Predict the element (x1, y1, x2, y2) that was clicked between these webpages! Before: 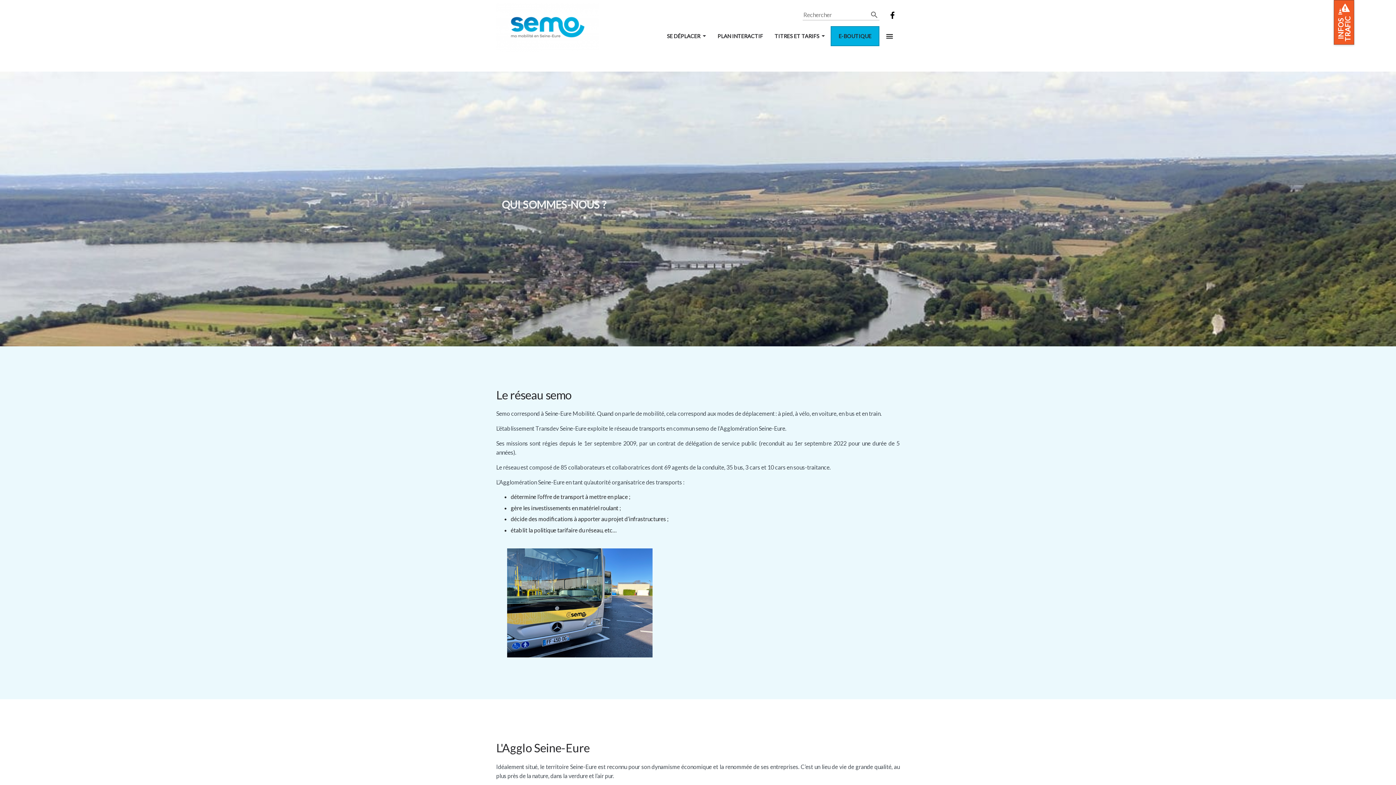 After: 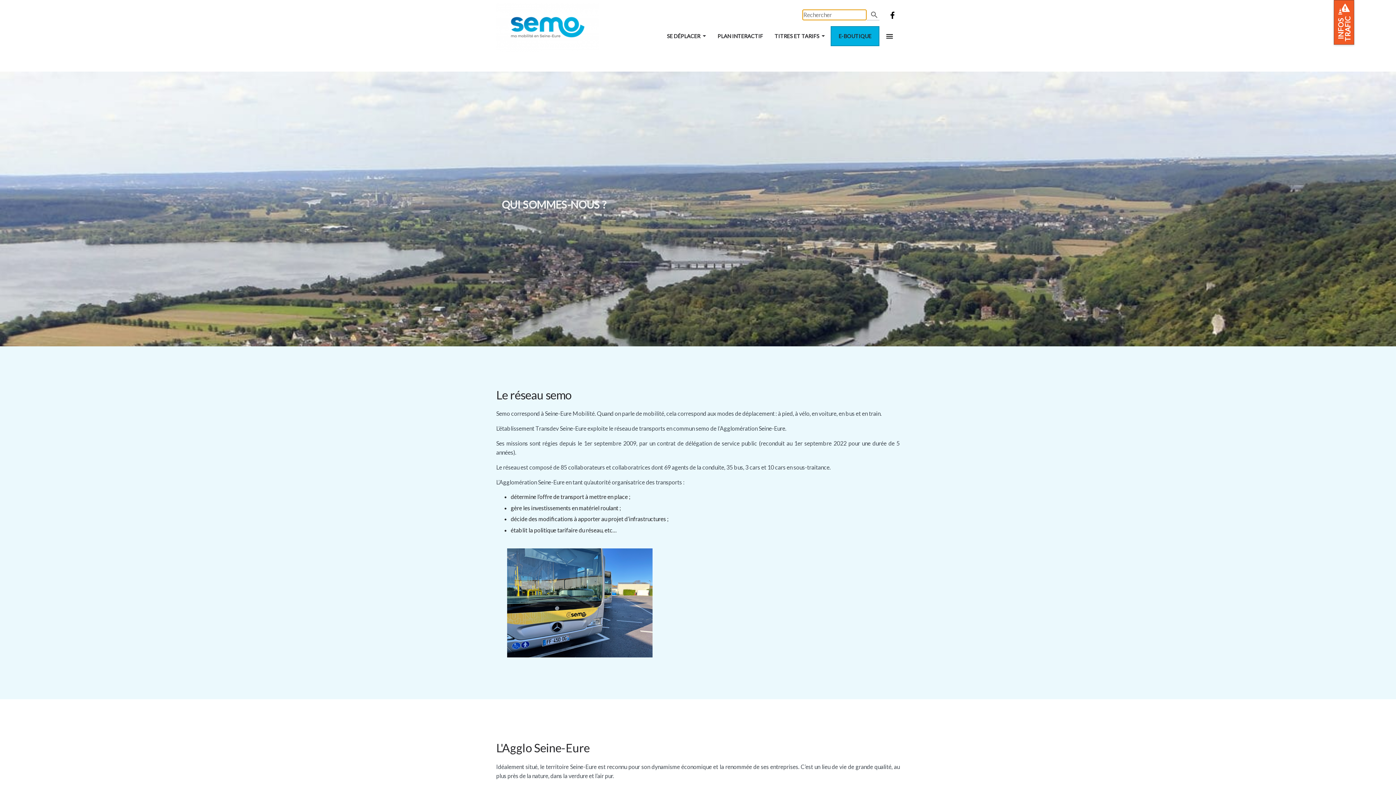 Action: bbox: (869, 9, 879, 20)